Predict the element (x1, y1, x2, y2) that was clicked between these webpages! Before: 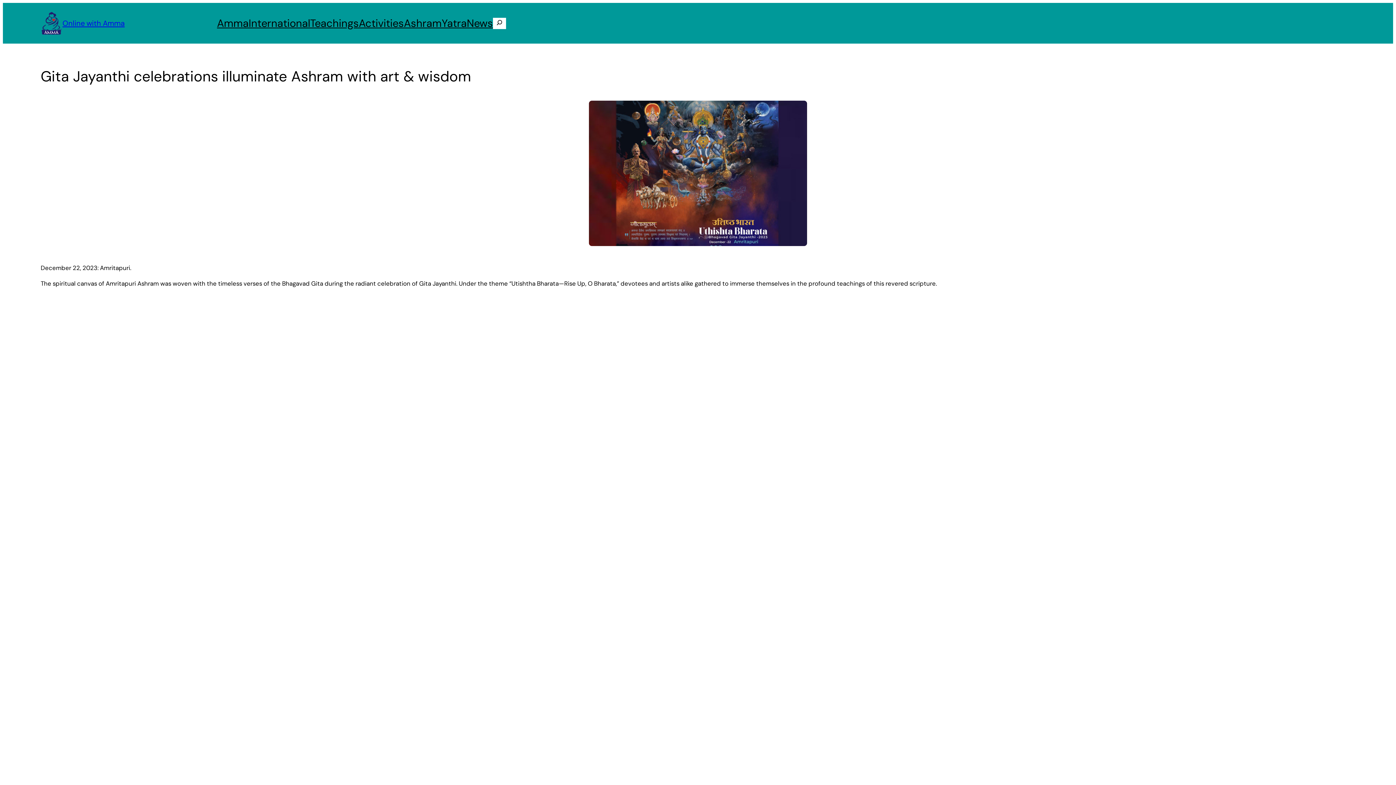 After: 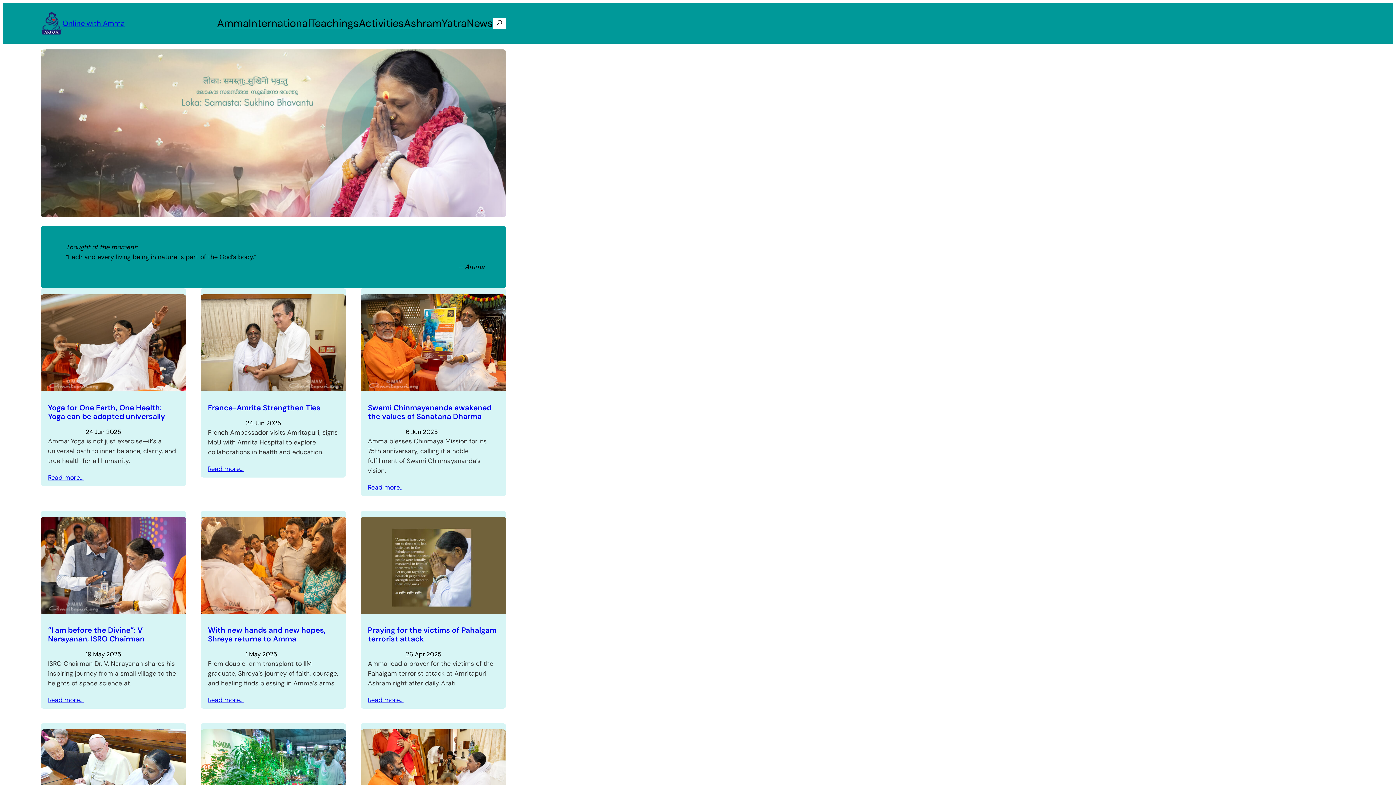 Action: bbox: (40, 10, 62, 36)